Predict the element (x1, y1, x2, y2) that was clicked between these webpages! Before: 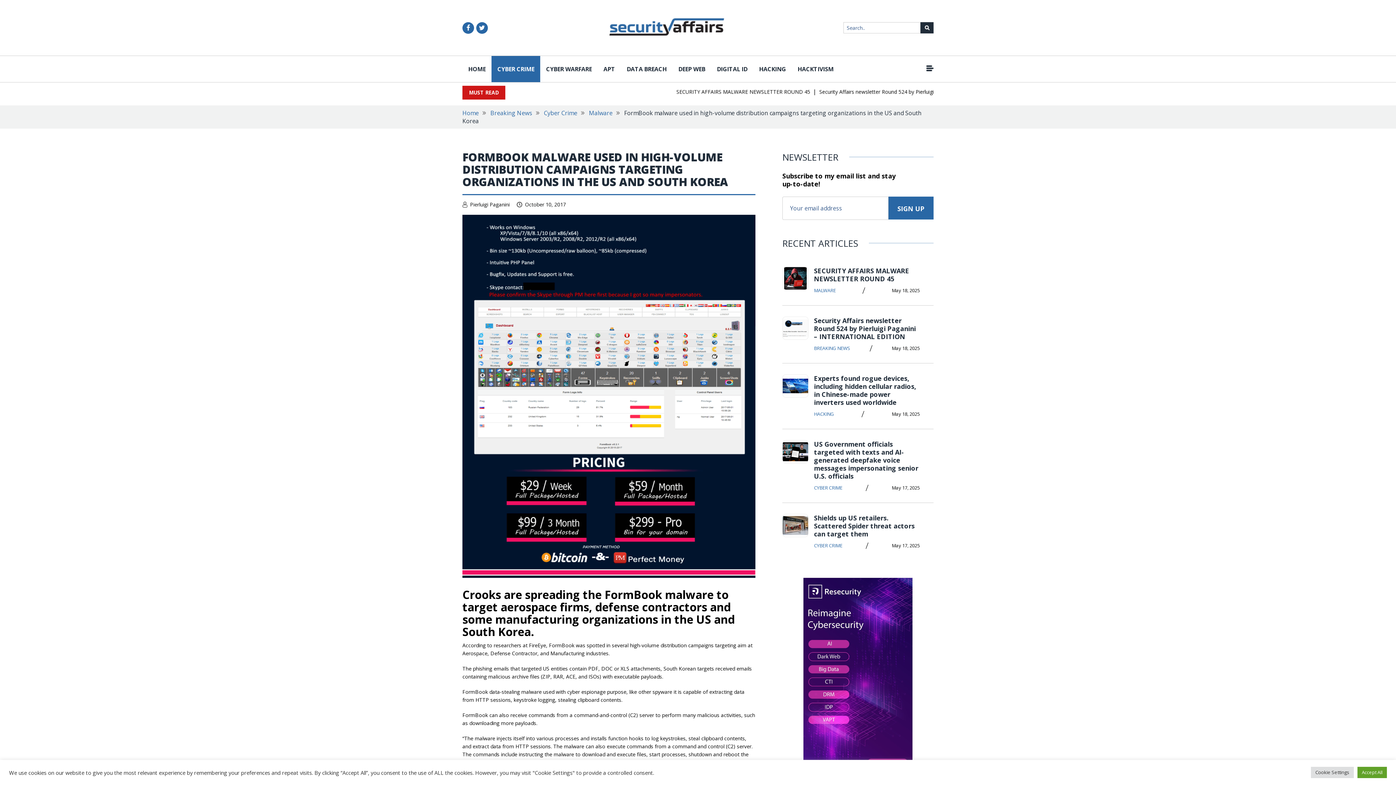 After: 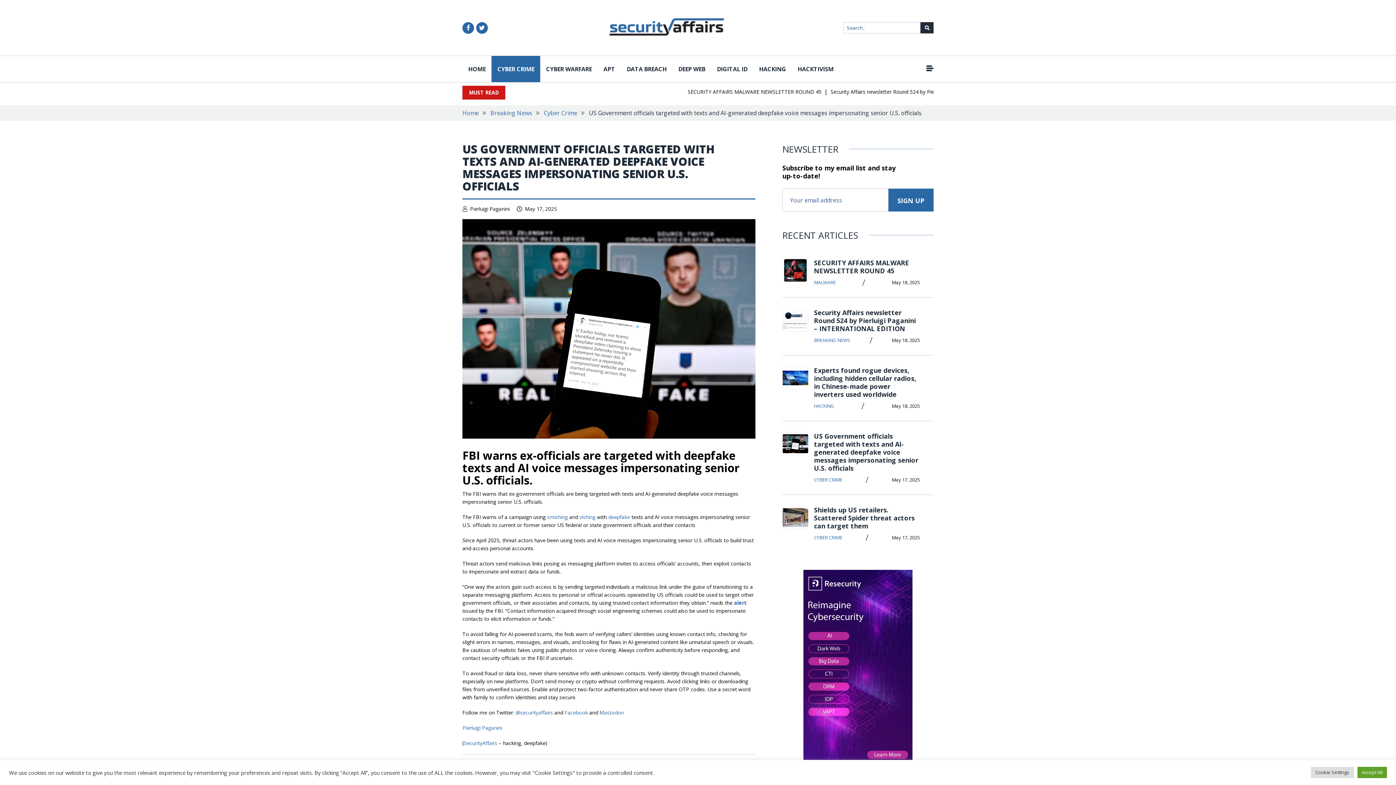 Action: bbox: (782, 440, 808, 463)